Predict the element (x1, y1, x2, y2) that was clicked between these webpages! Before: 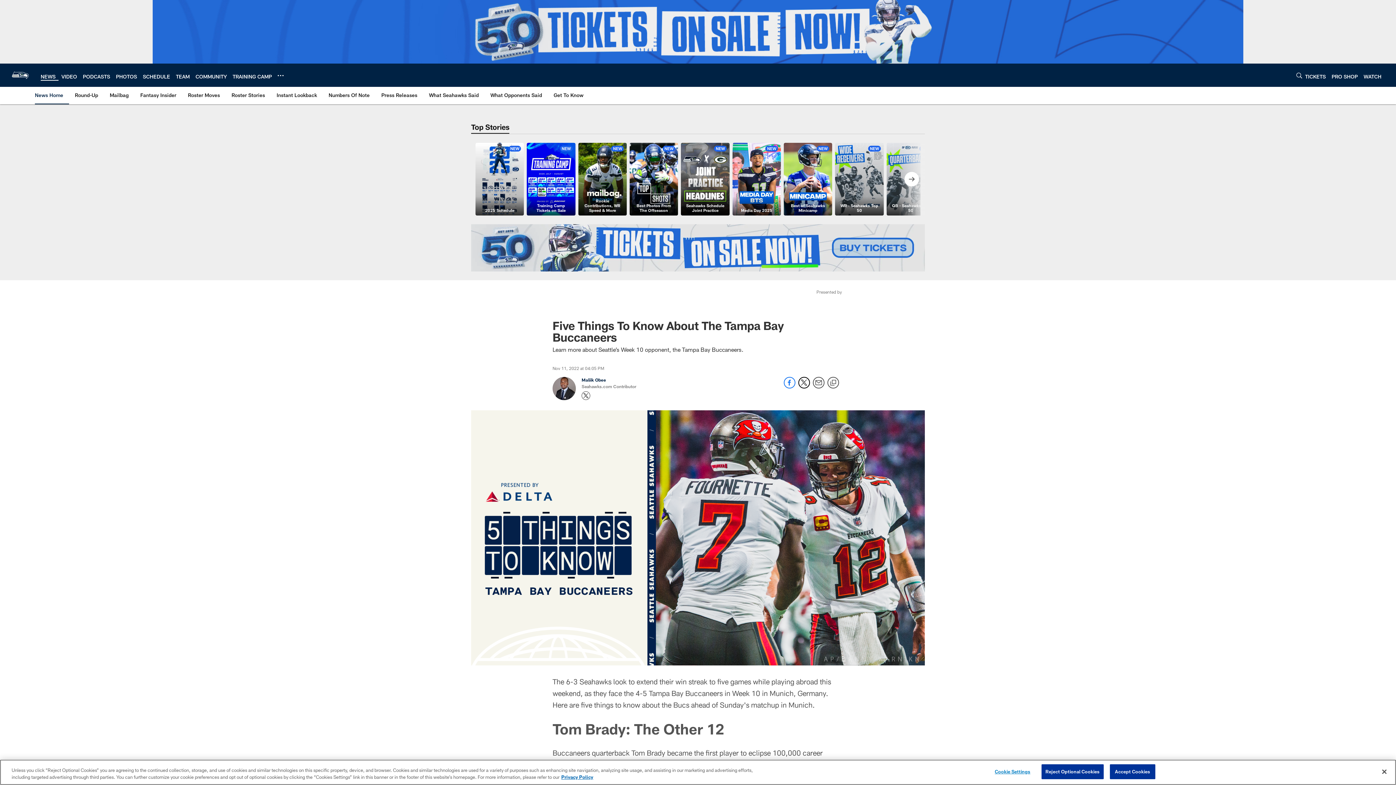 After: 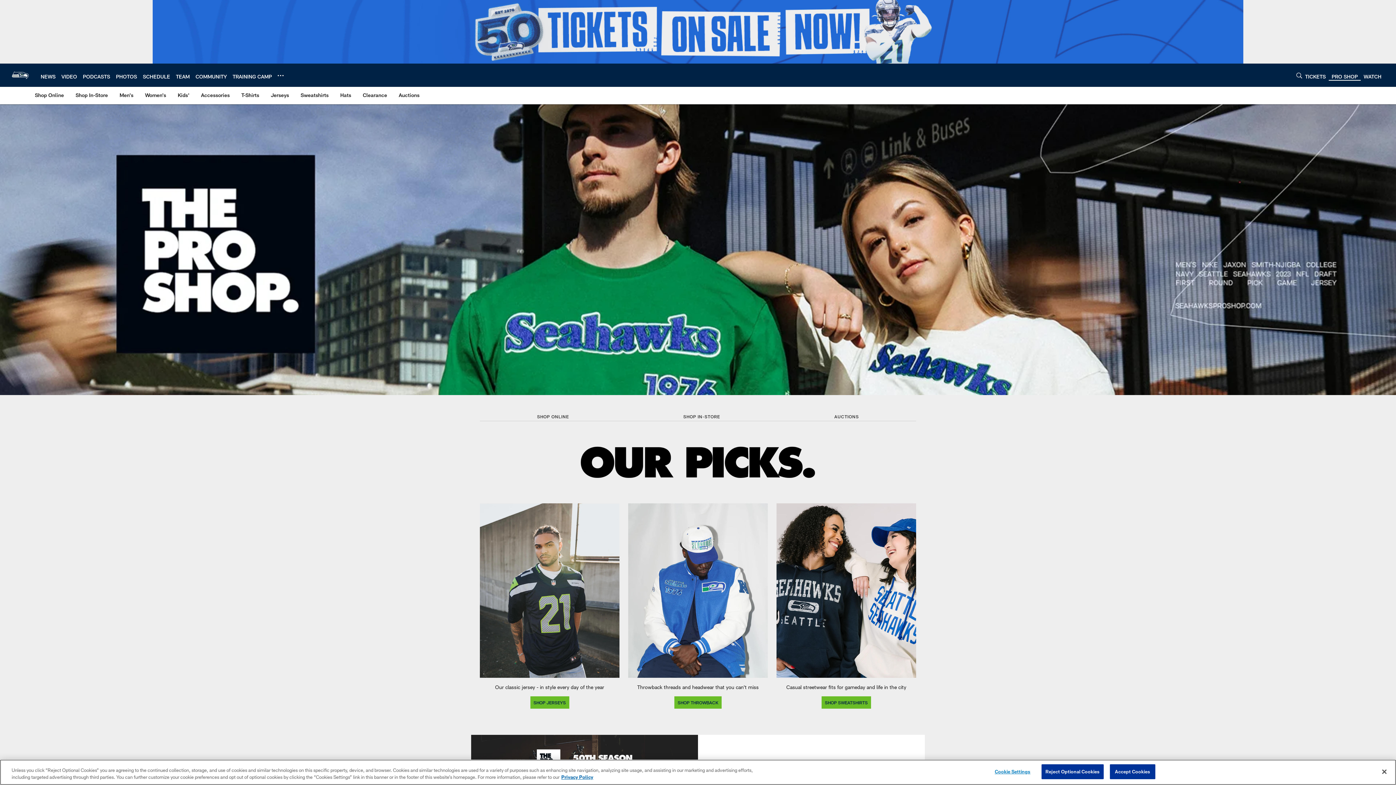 Action: bbox: (1332, 73, 1358, 79) label: PRO SHOP